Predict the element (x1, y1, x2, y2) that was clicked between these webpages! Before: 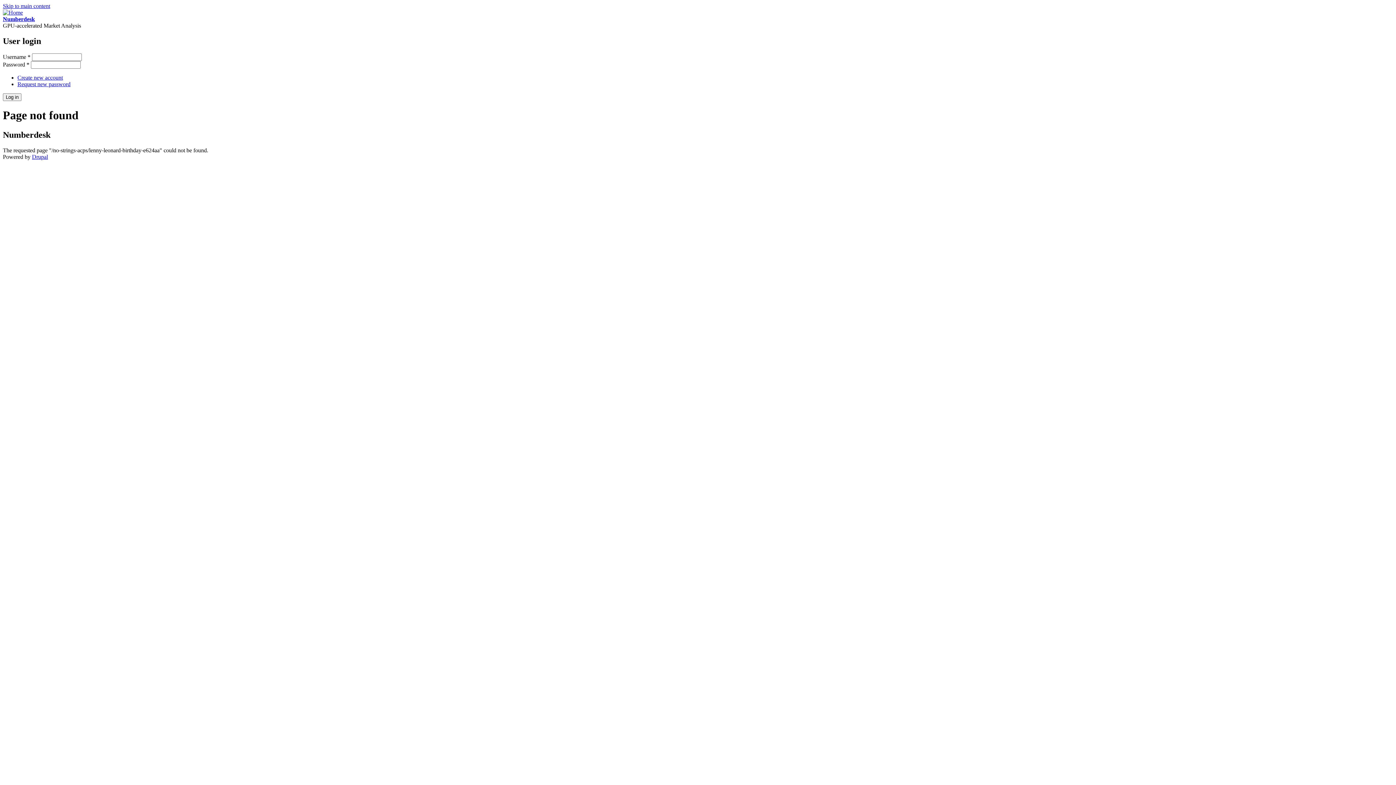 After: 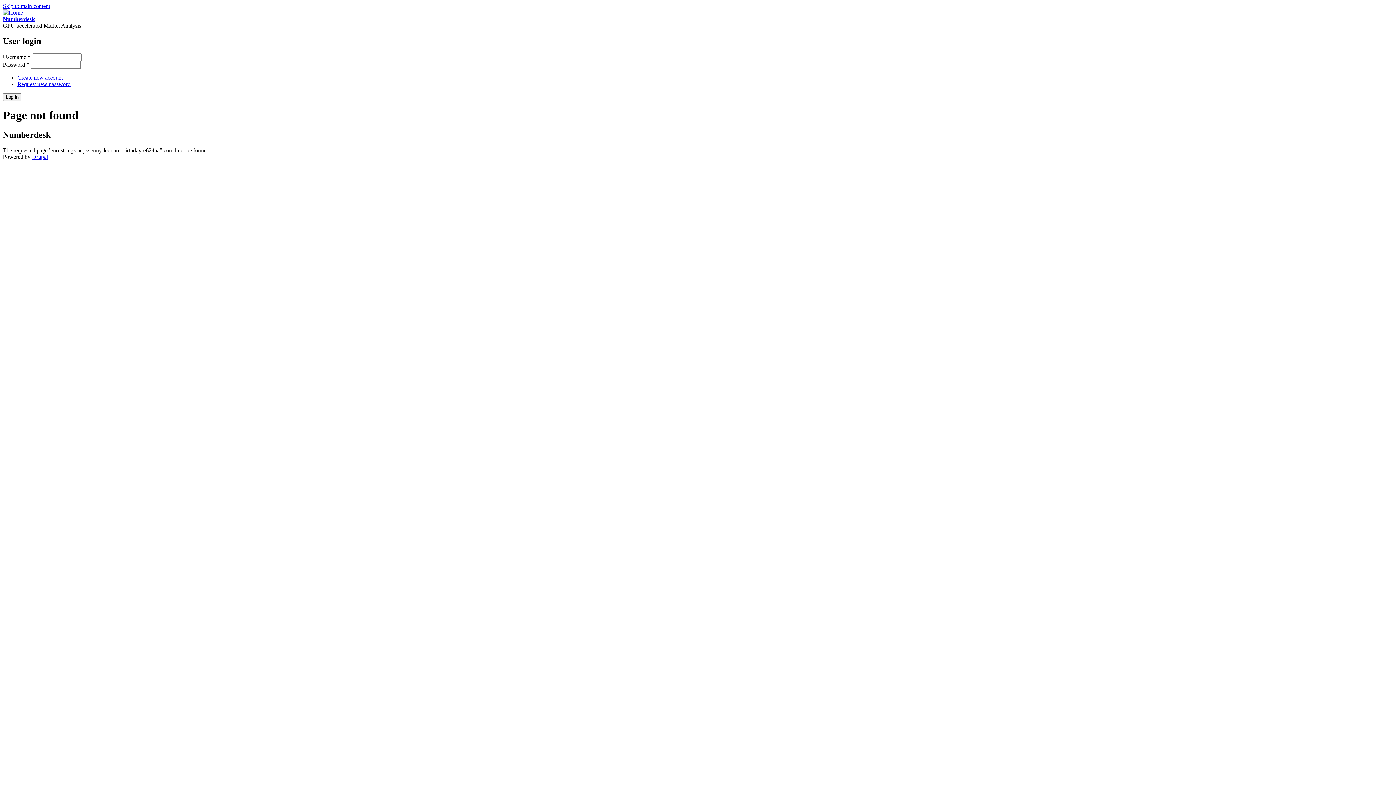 Action: bbox: (2, 2, 50, 9) label: Skip to main content